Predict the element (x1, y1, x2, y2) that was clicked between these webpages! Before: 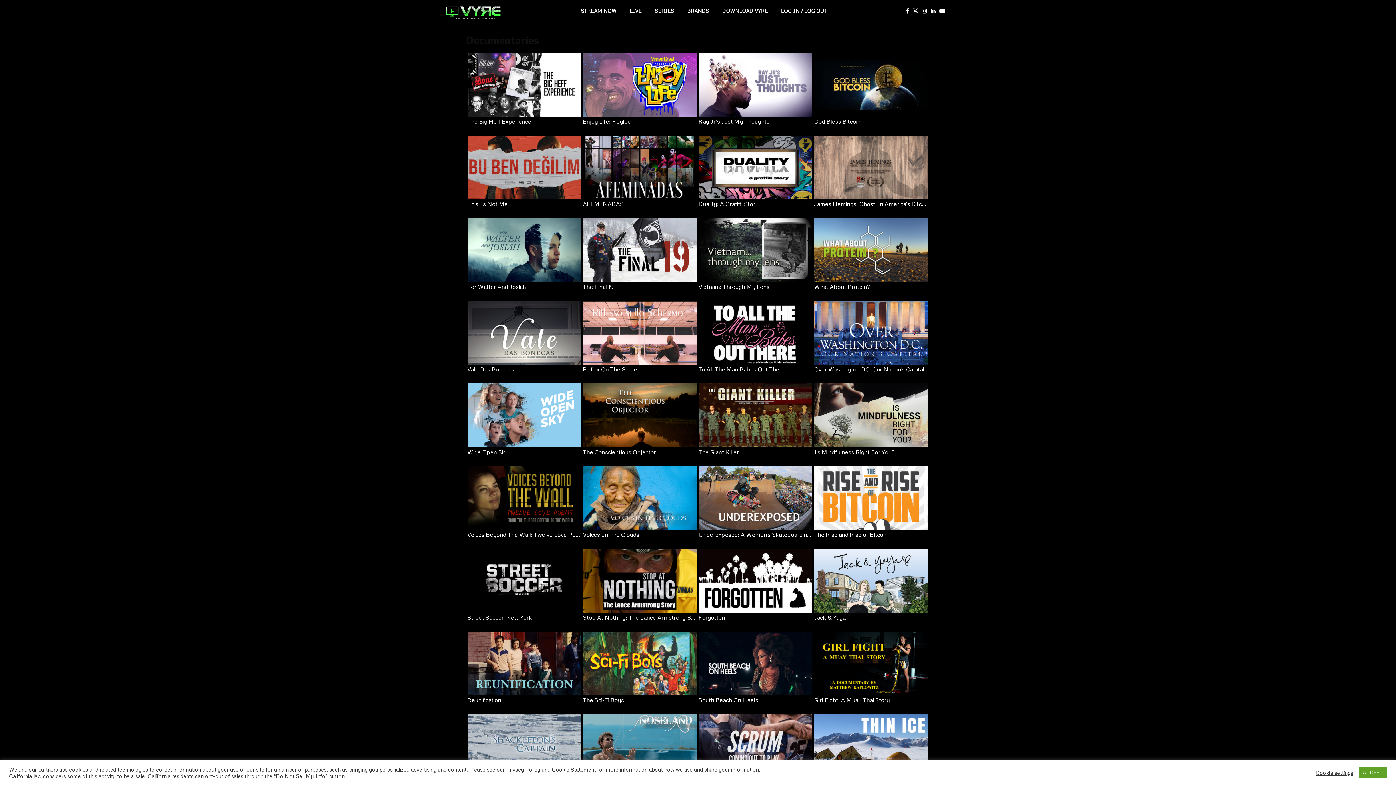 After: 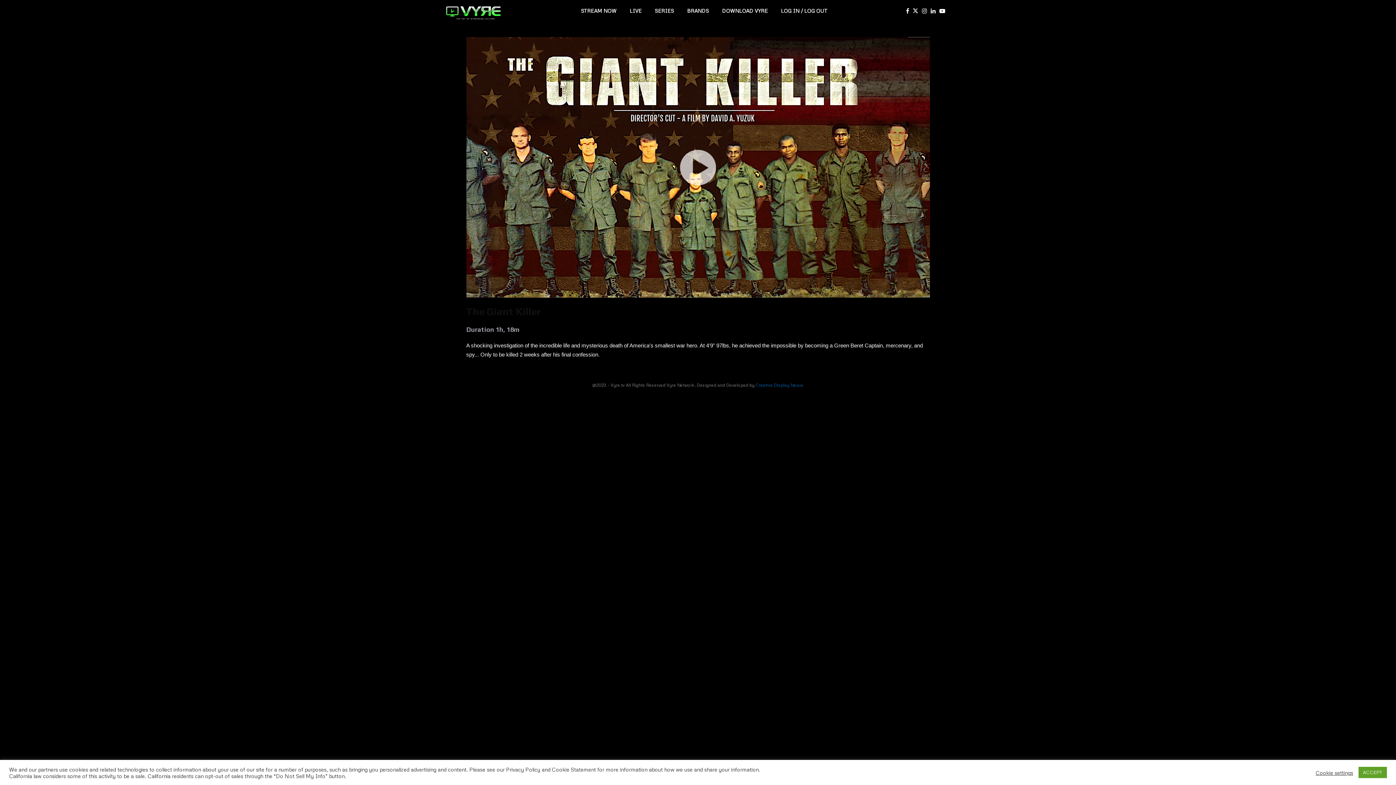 Action: bbox: (698, 383, 812, 447)